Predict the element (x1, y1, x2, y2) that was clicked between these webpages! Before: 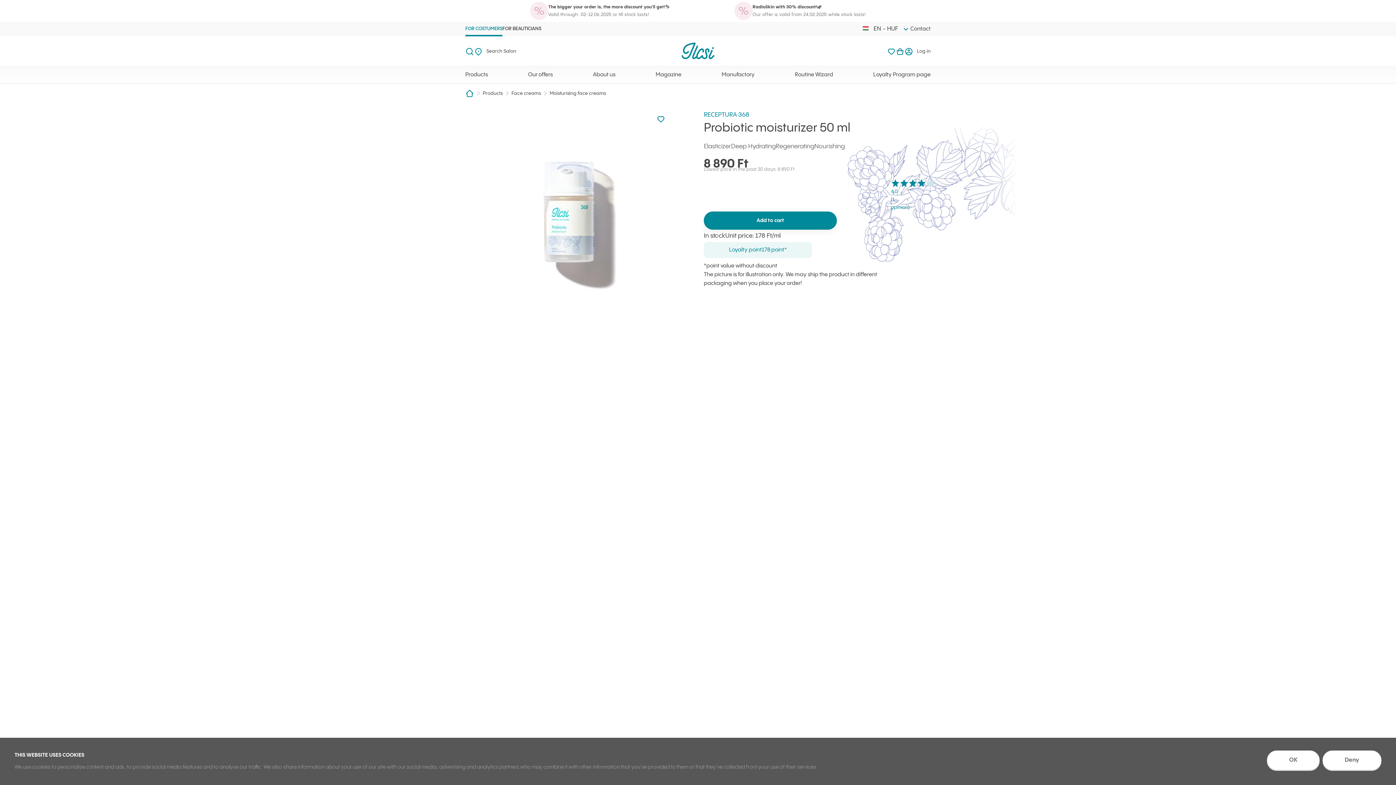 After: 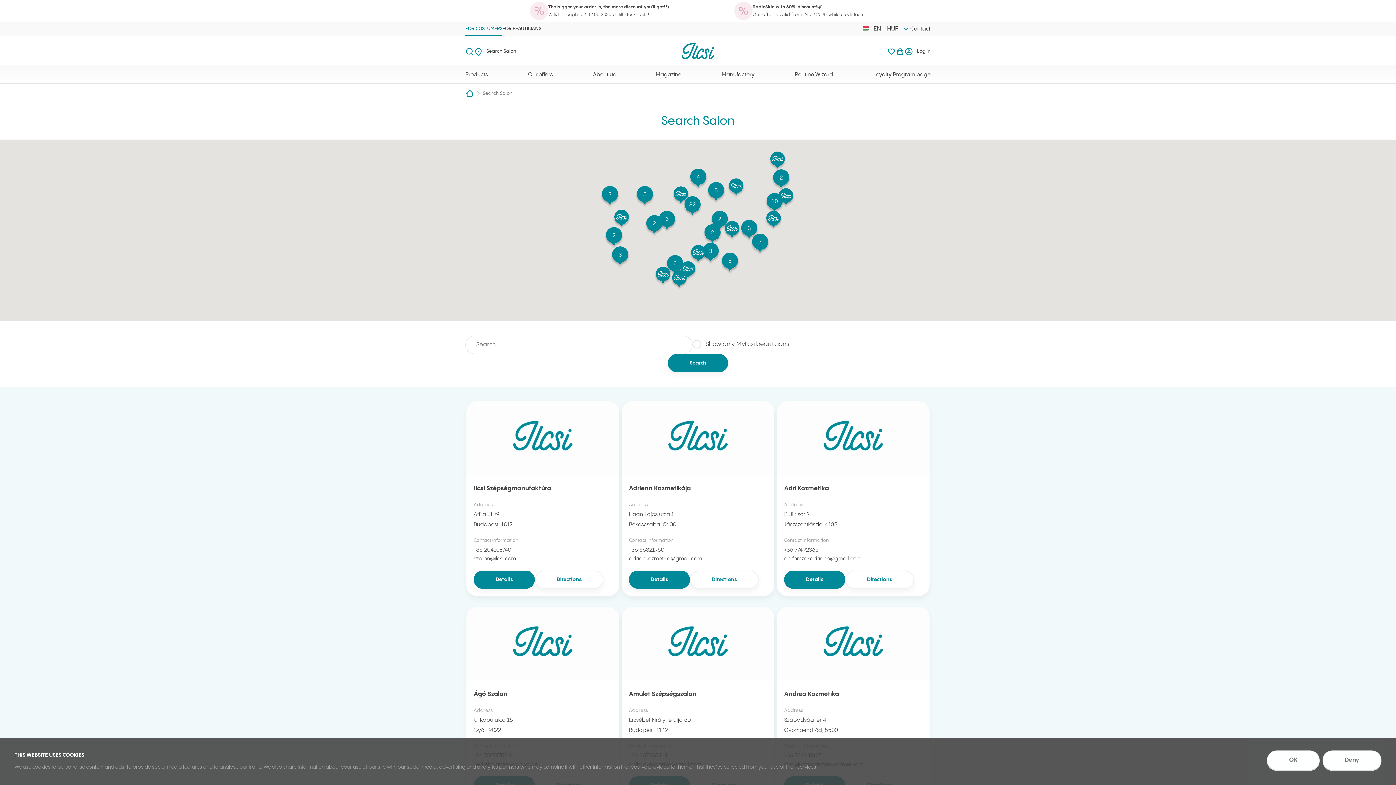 Action: bbox: (474, 47, 516, 56) label: Search Salon